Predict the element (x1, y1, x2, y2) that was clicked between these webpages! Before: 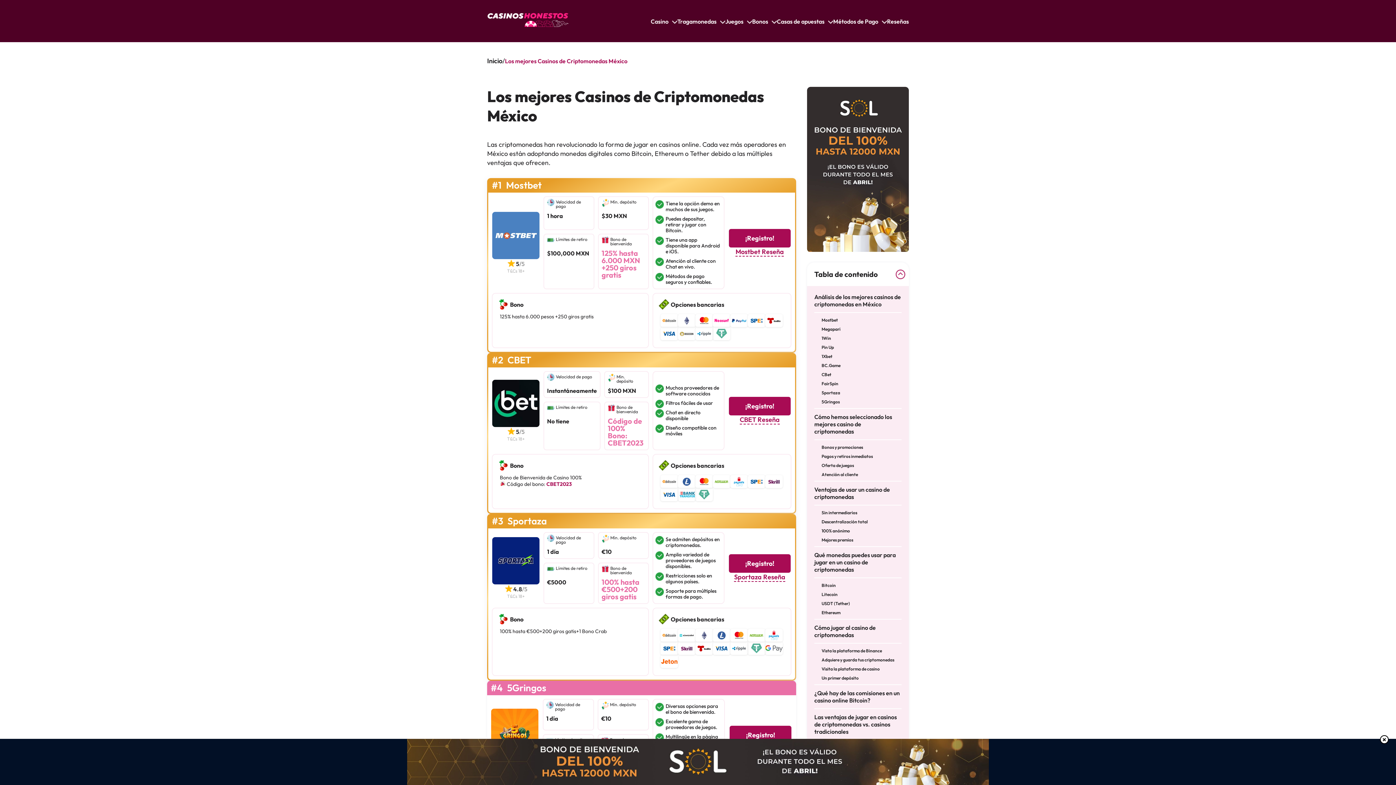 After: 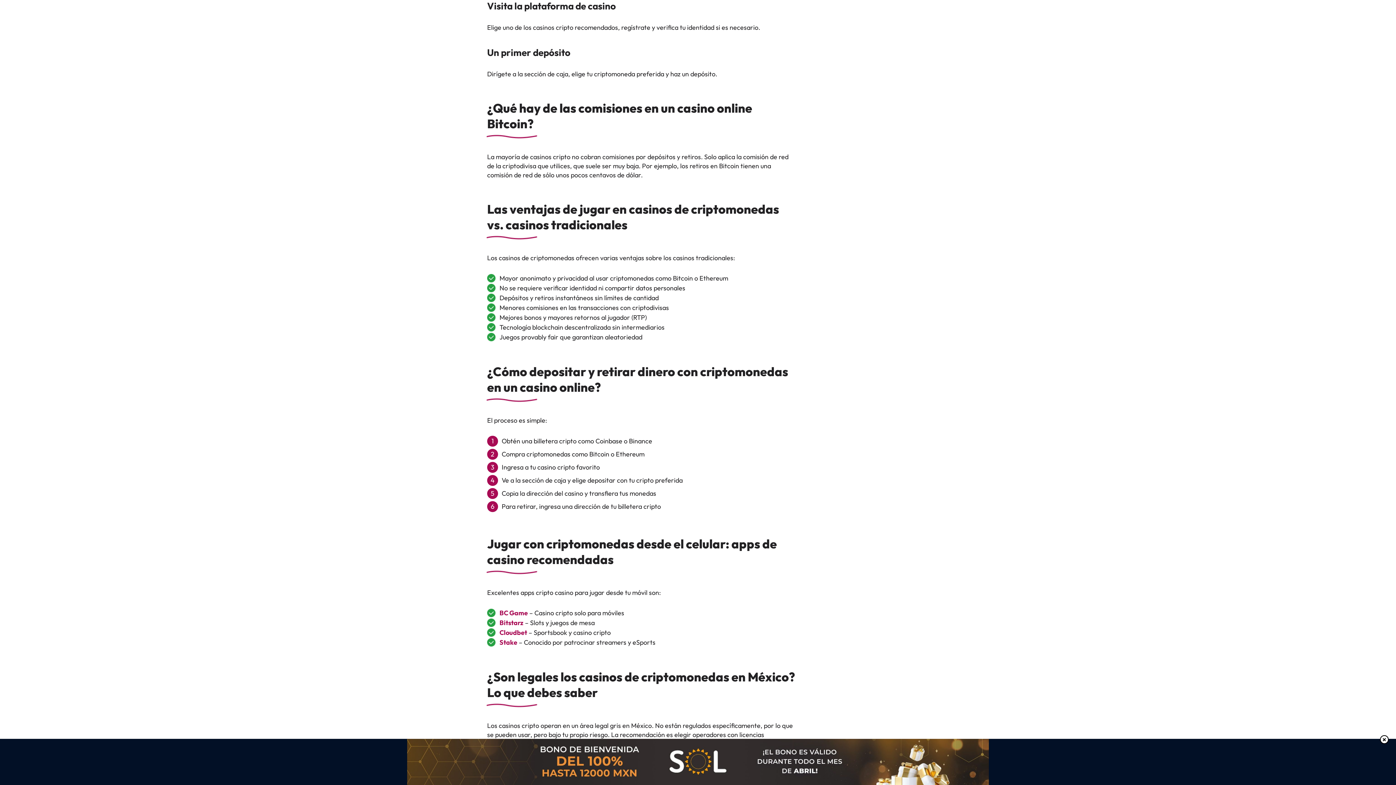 Action: label: Visita la plataforma de casino bbox: (821, 666, 901, 675)